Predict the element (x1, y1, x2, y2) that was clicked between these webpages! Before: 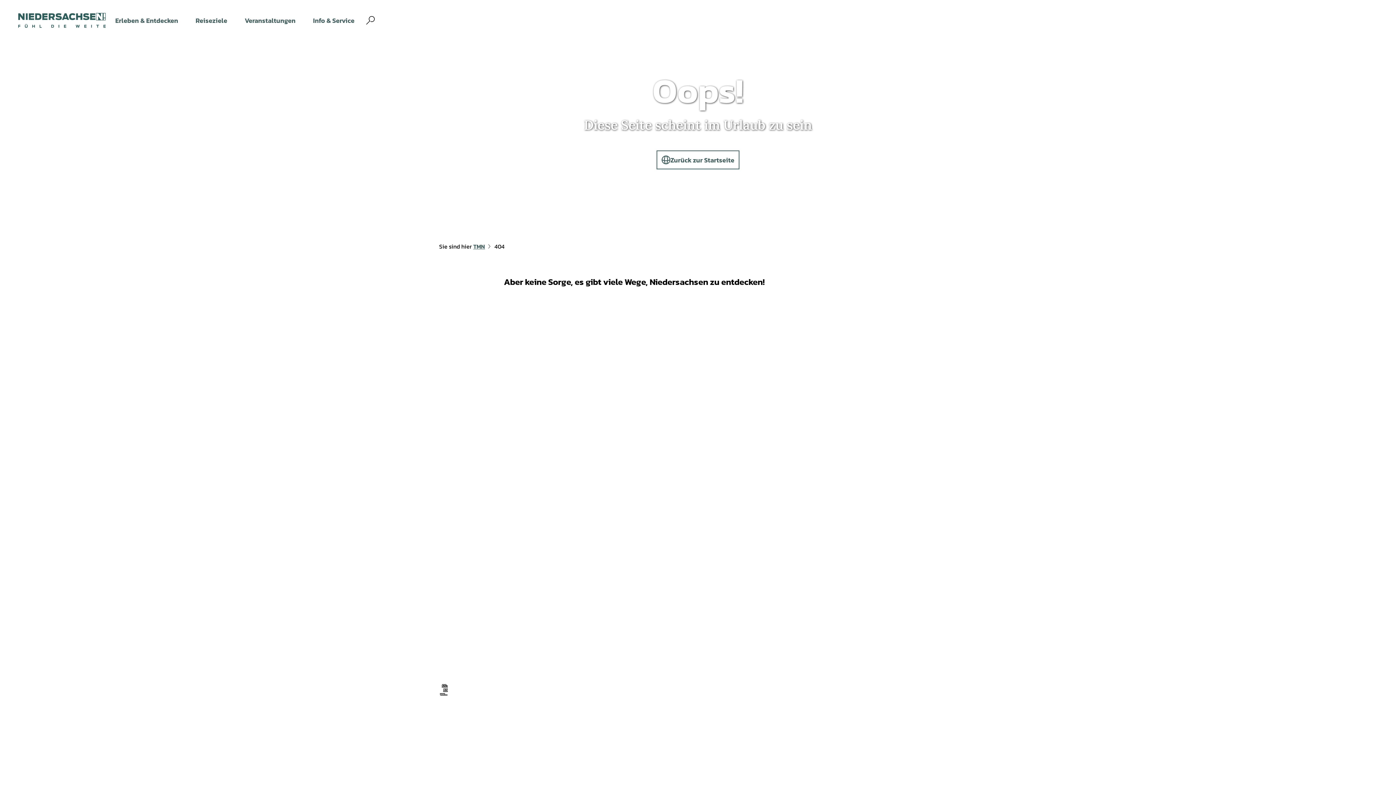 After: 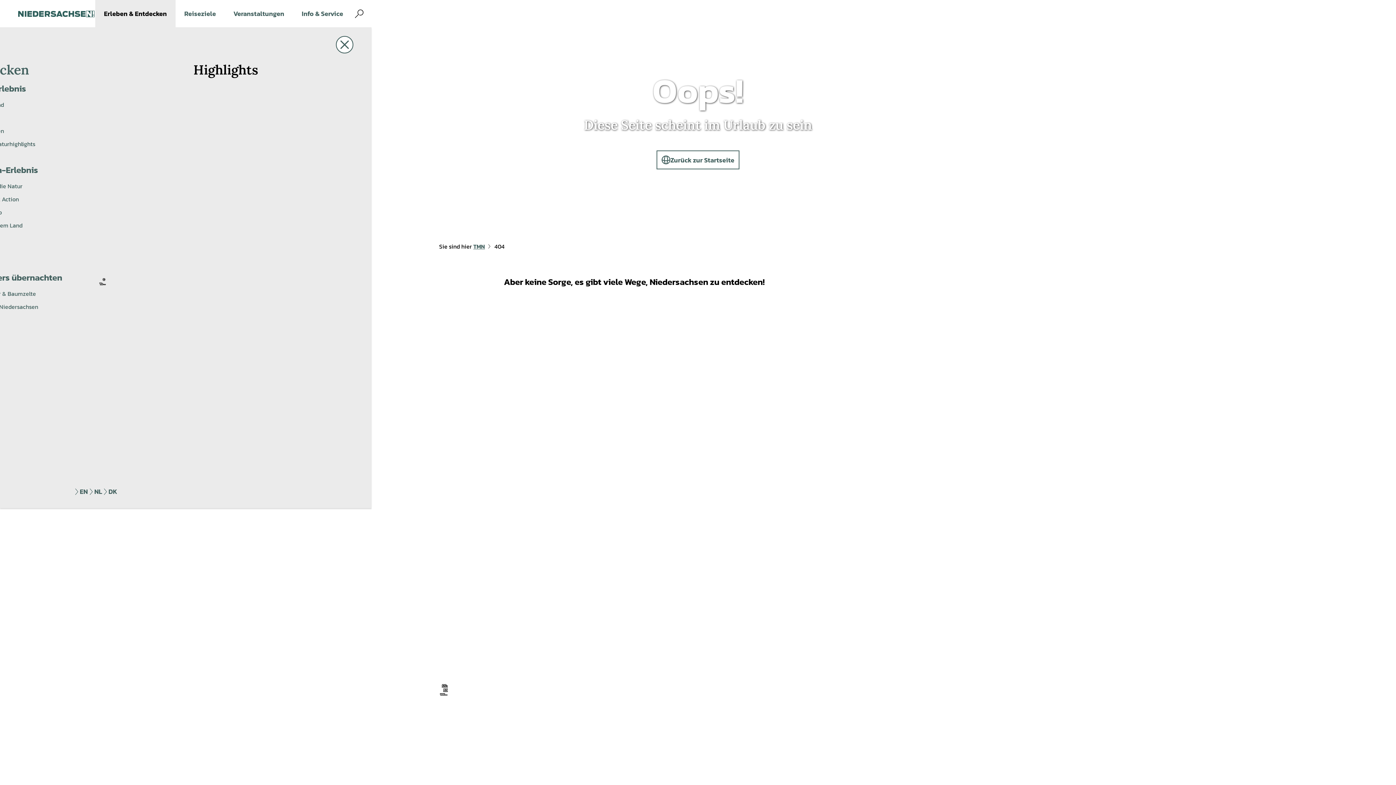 Action: label: Erleben & Entdecken bbox: (106, 0, 186, 41)